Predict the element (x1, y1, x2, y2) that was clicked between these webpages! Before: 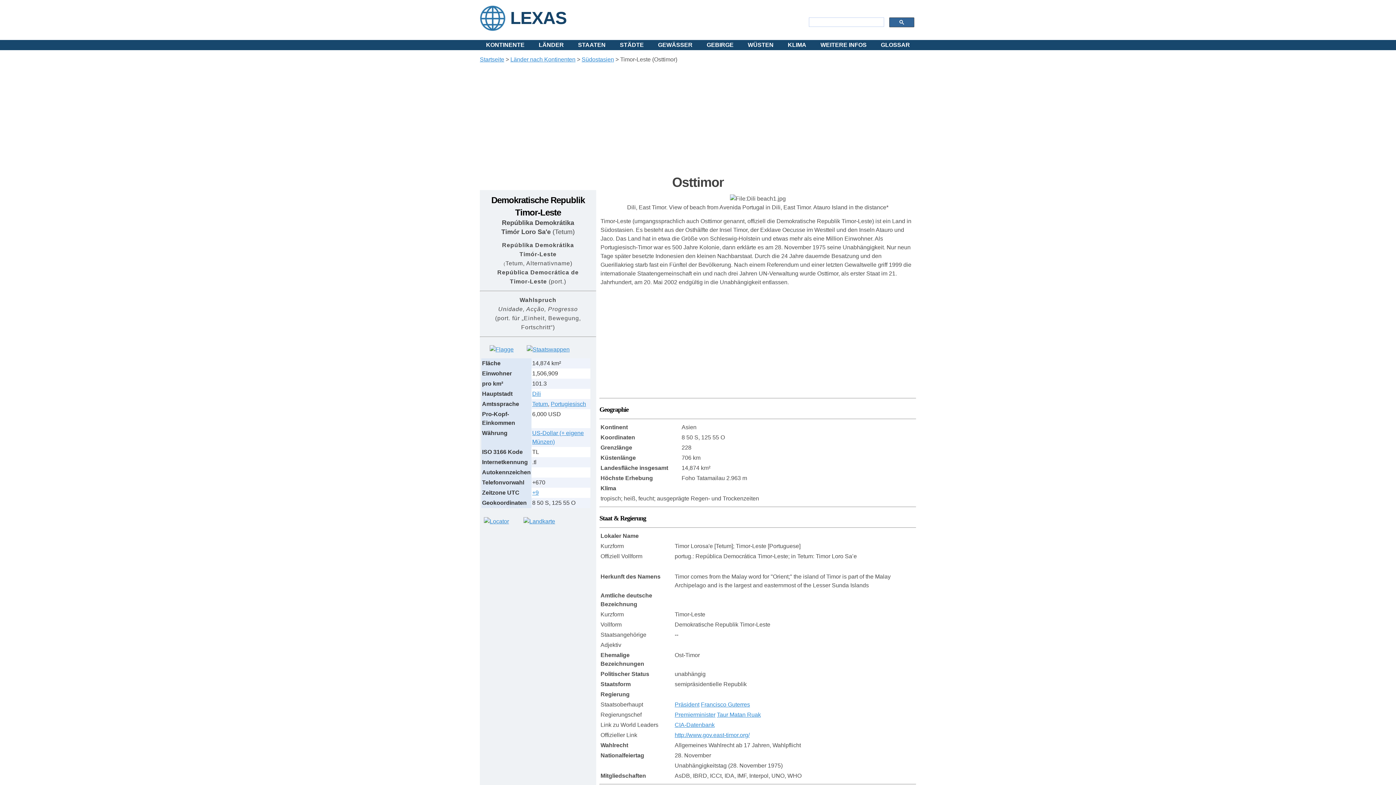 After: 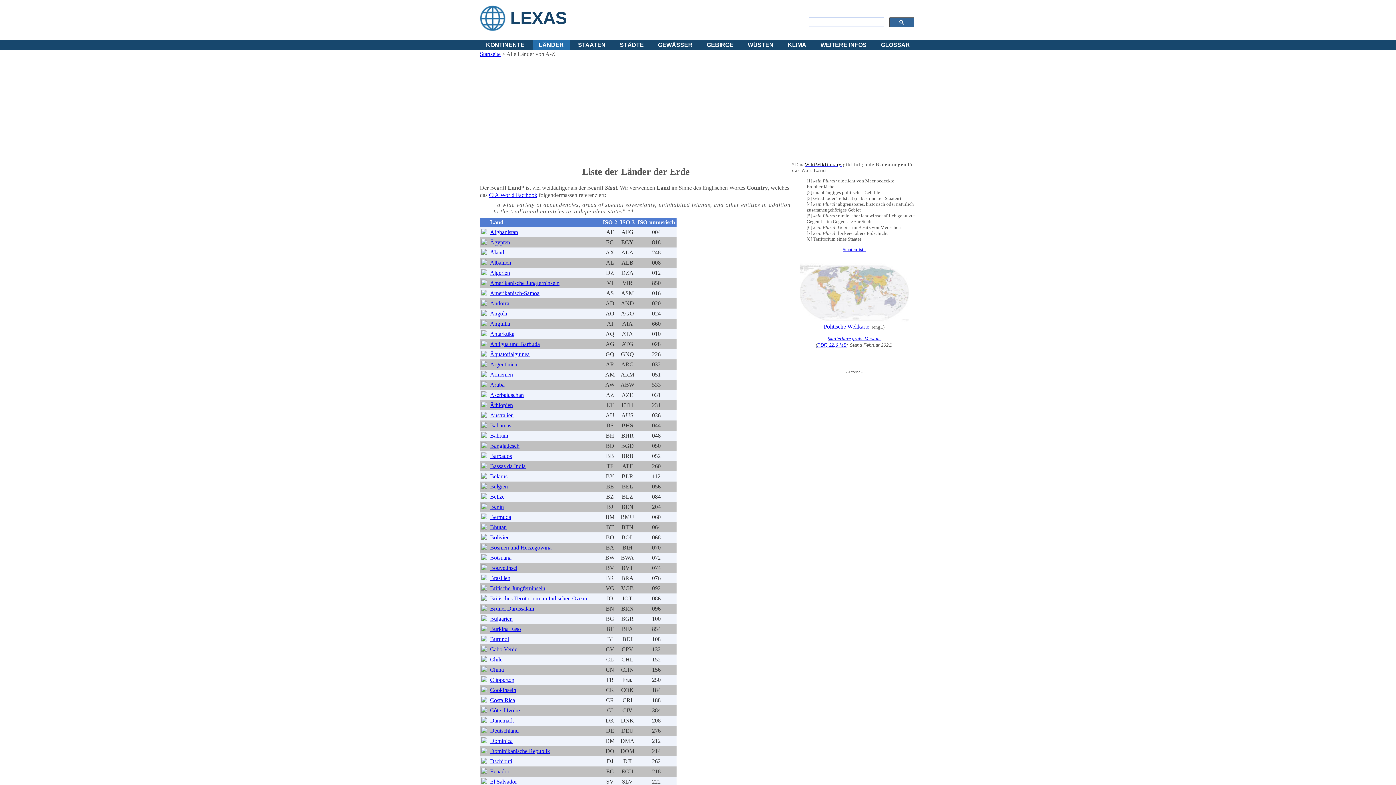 Action: label: LÄNDER bbox: (532, 40, 570, 50)